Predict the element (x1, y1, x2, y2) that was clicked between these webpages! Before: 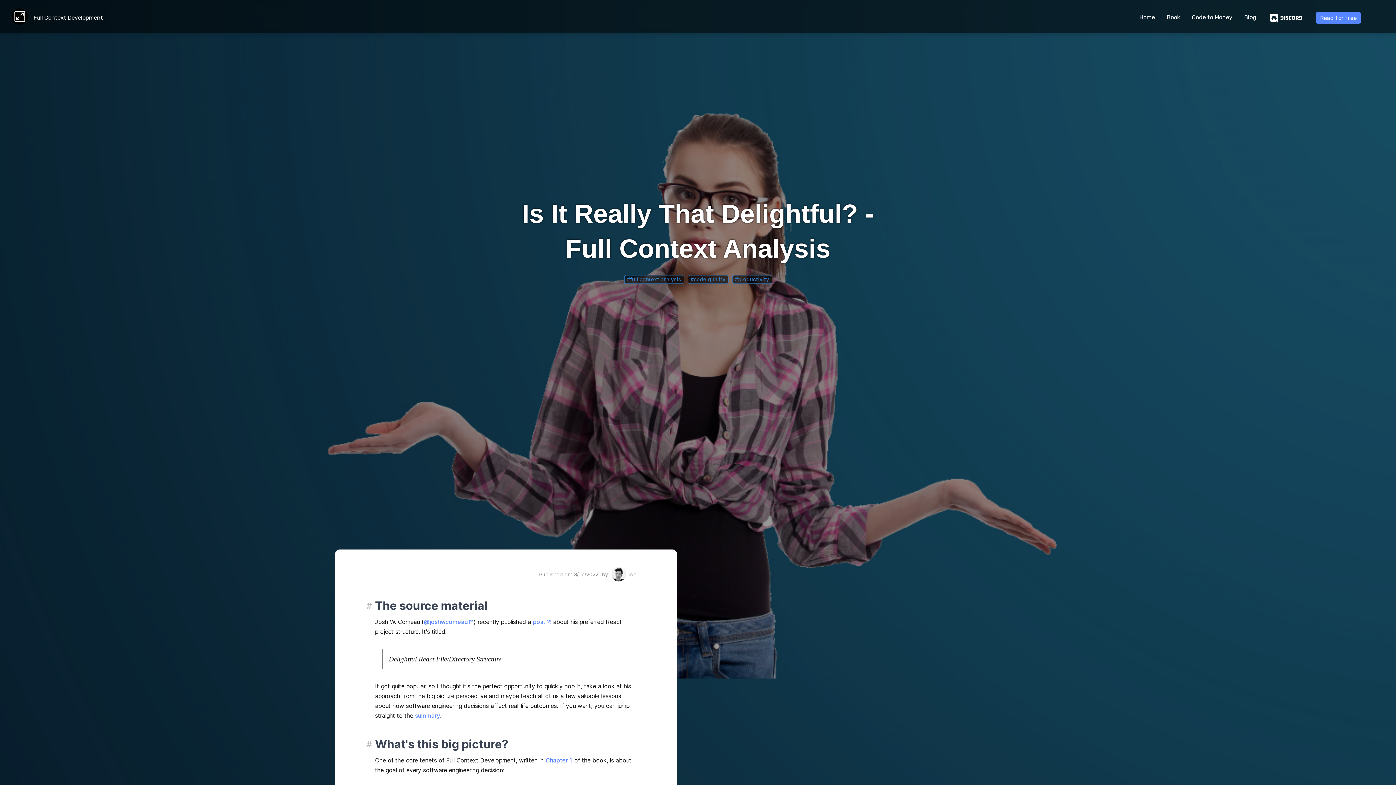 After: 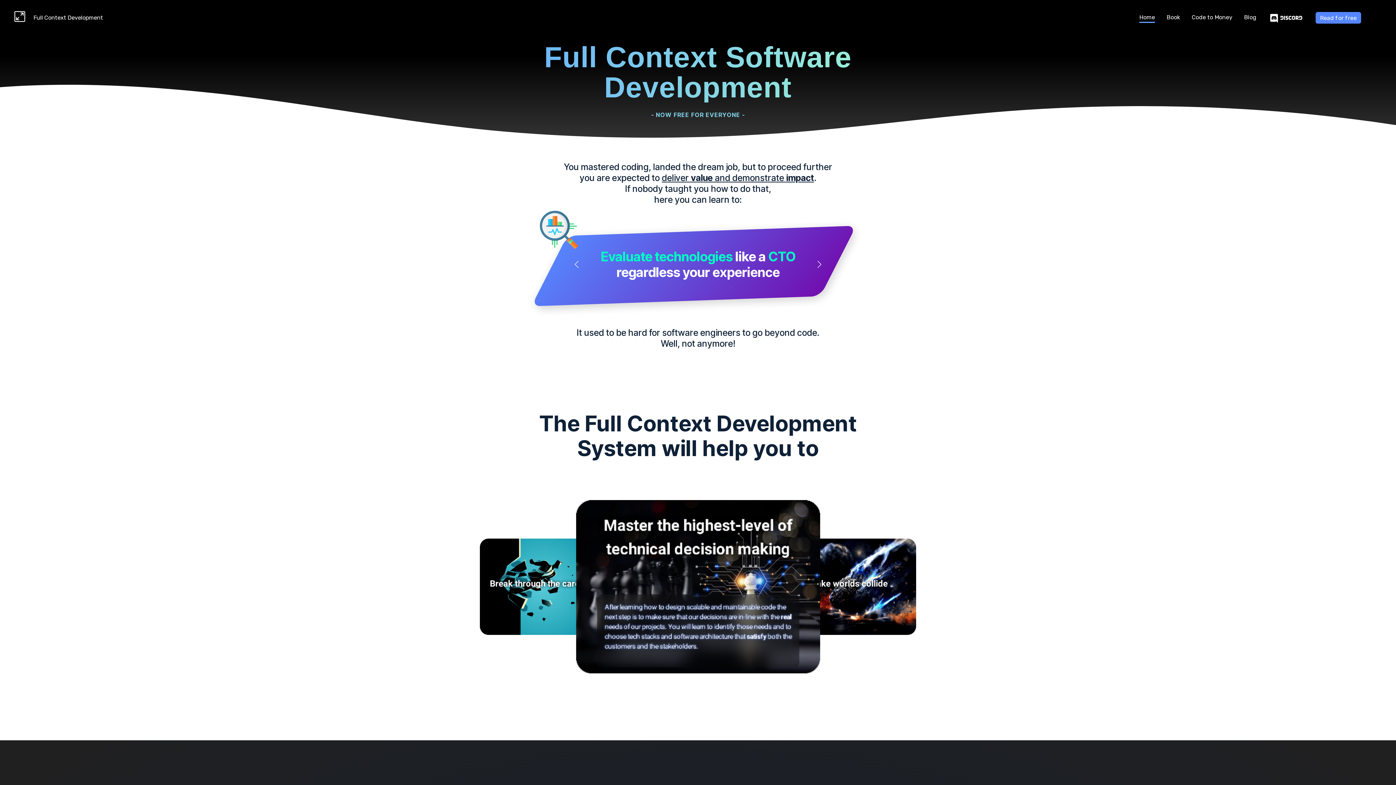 Action: bbox: (1139, 13, 1155, 22) label: Home